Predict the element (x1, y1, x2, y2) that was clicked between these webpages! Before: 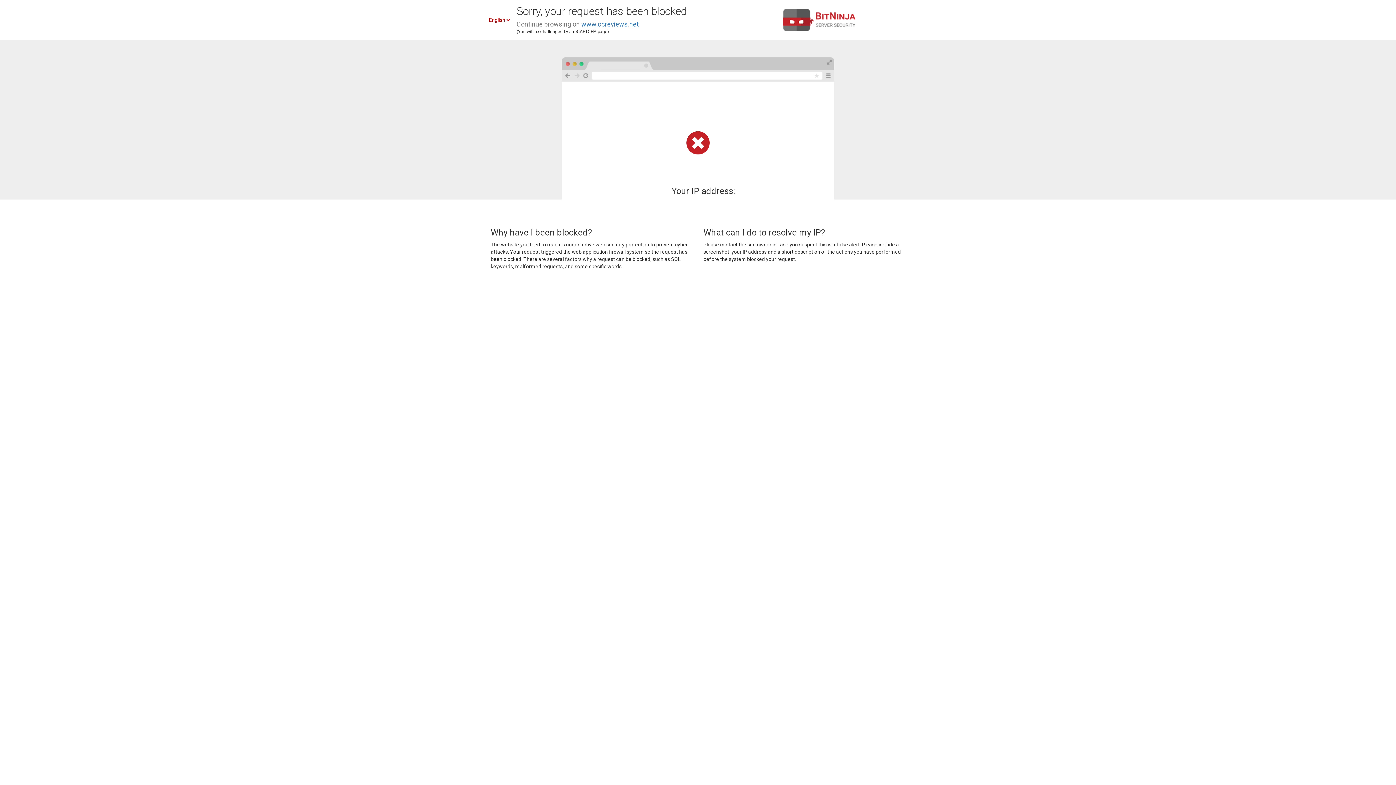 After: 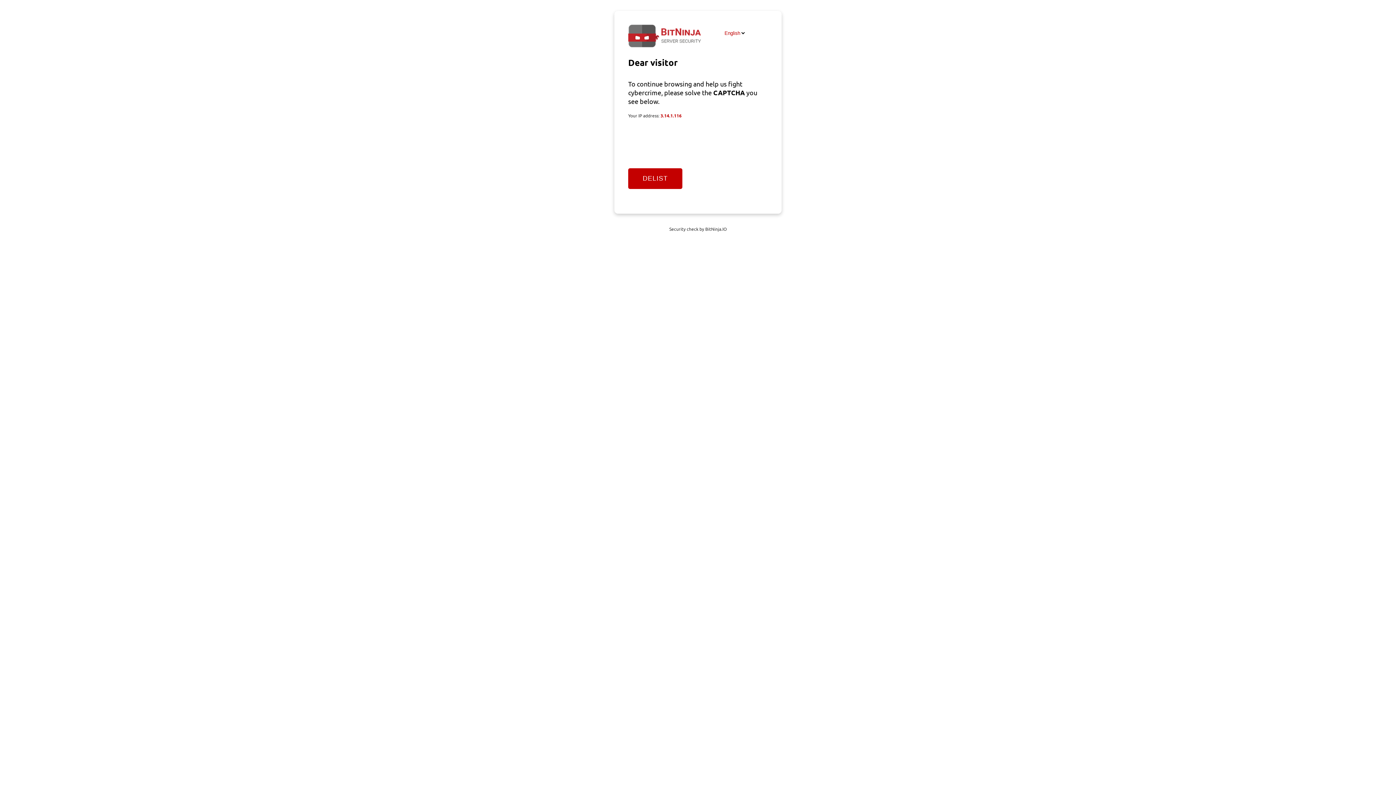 Action: label: www.ocreviews.net bbox: (581, 20, 638, 28)